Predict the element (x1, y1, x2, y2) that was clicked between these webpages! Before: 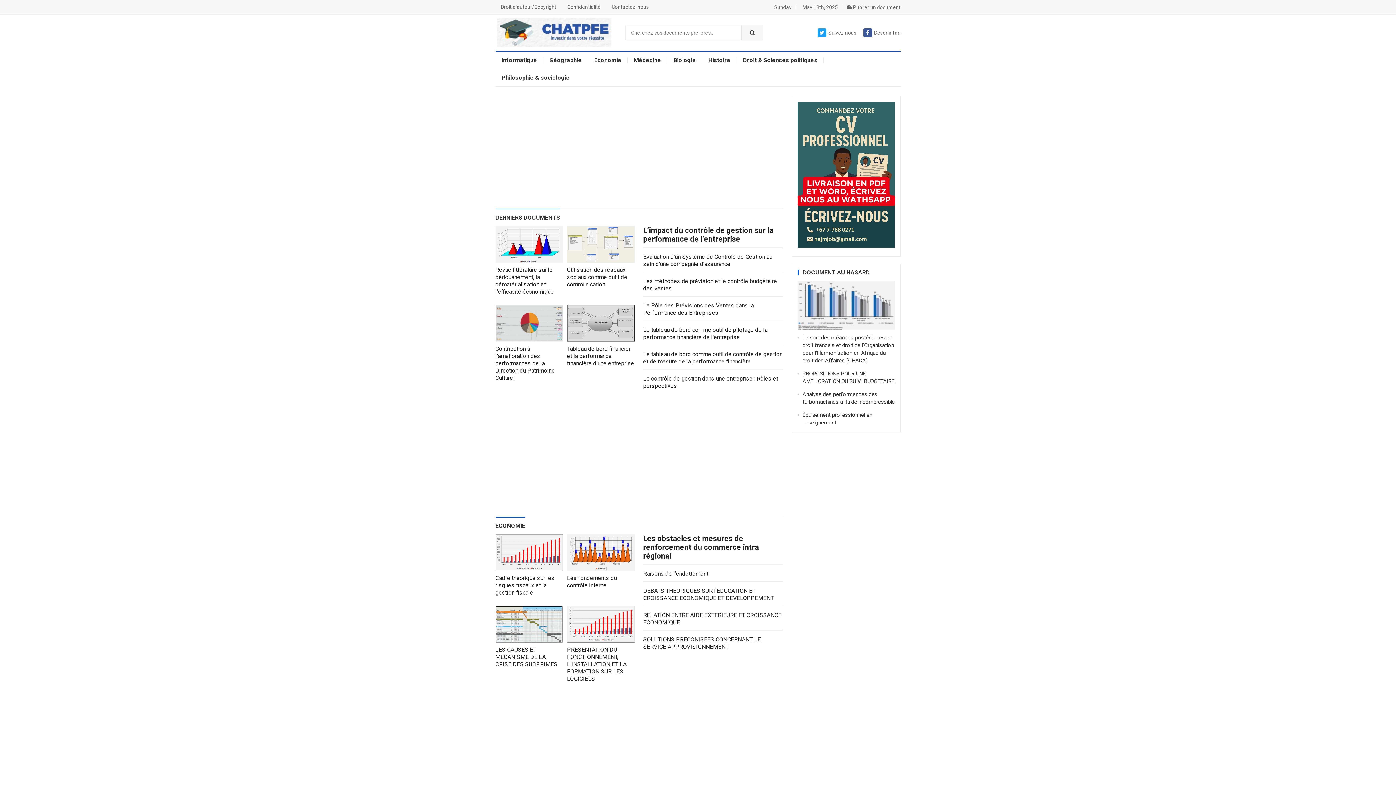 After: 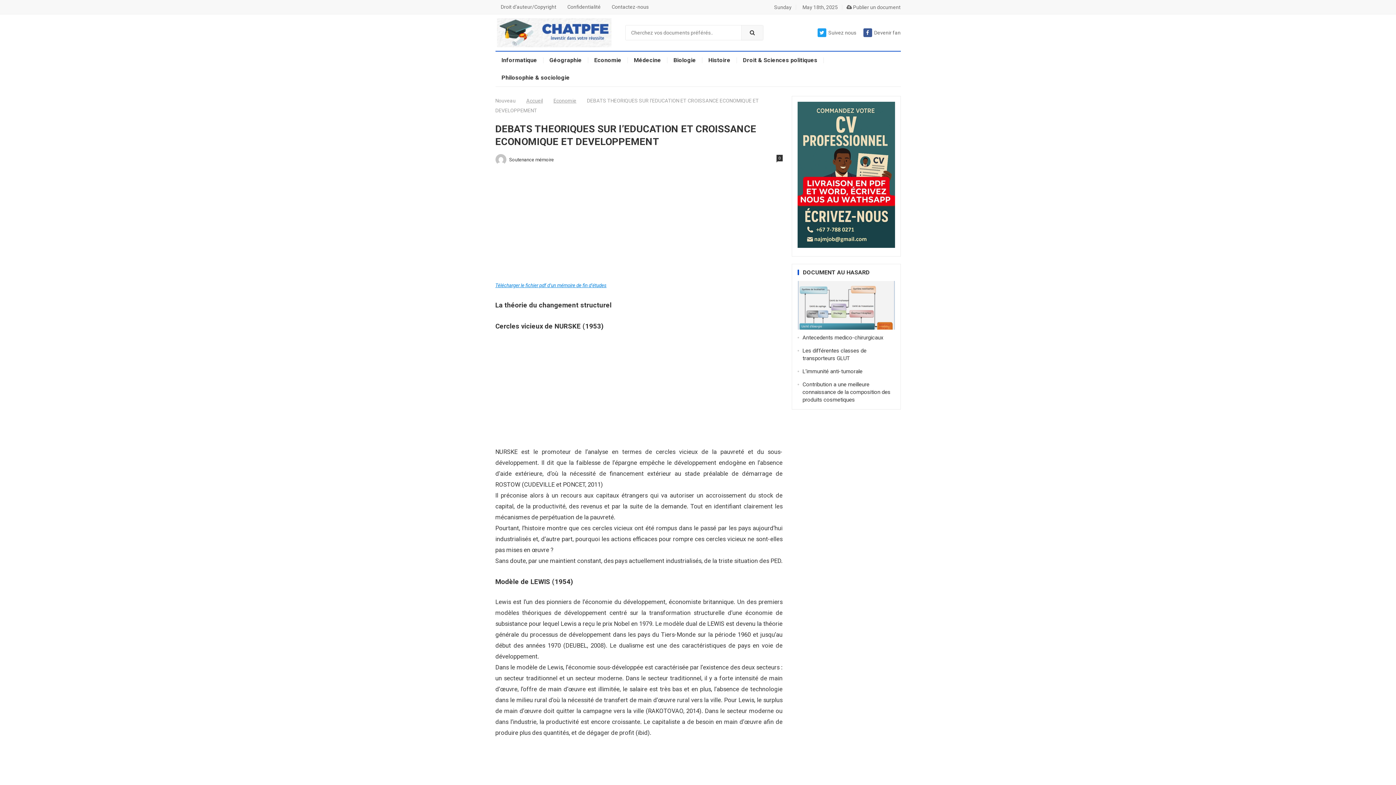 Action: label: DEBATS THEORIQUES SUR l’EDUCATION ET CROISSANCE ECONOMIQUE ET DEVELOPPEMENT bbox: (643, 587, 773, 601)